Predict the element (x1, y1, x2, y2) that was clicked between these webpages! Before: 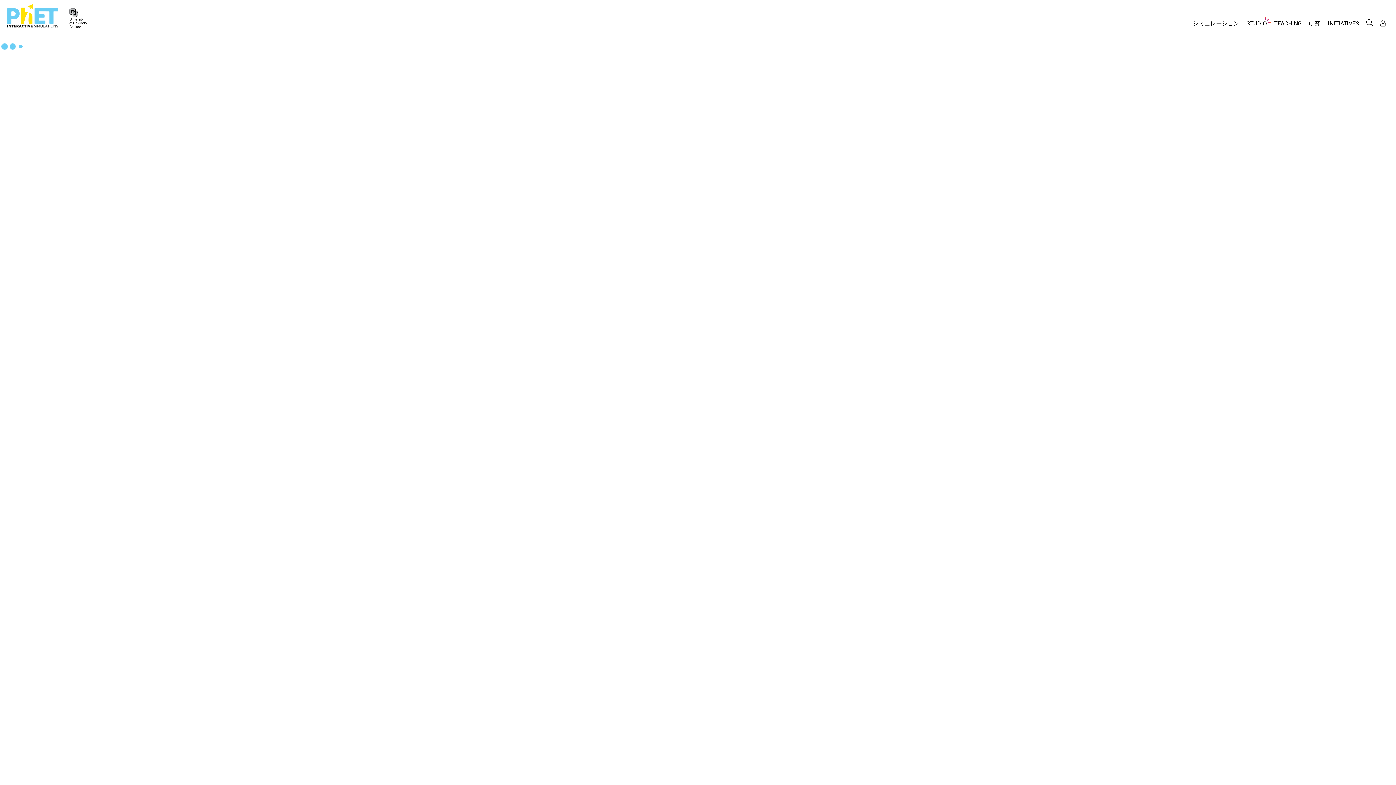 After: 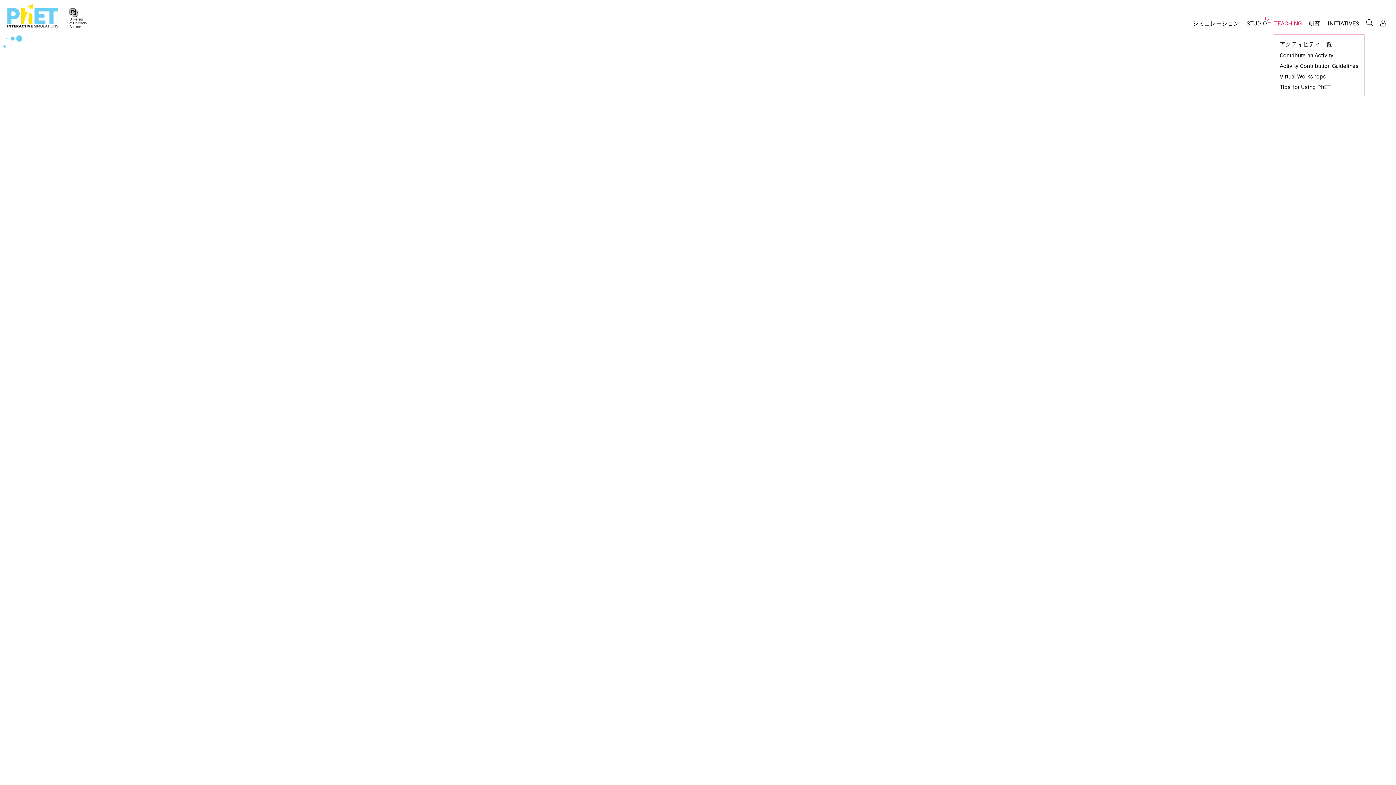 Action: bbox: (1270, 16, 1305, 34) label: TEACHING